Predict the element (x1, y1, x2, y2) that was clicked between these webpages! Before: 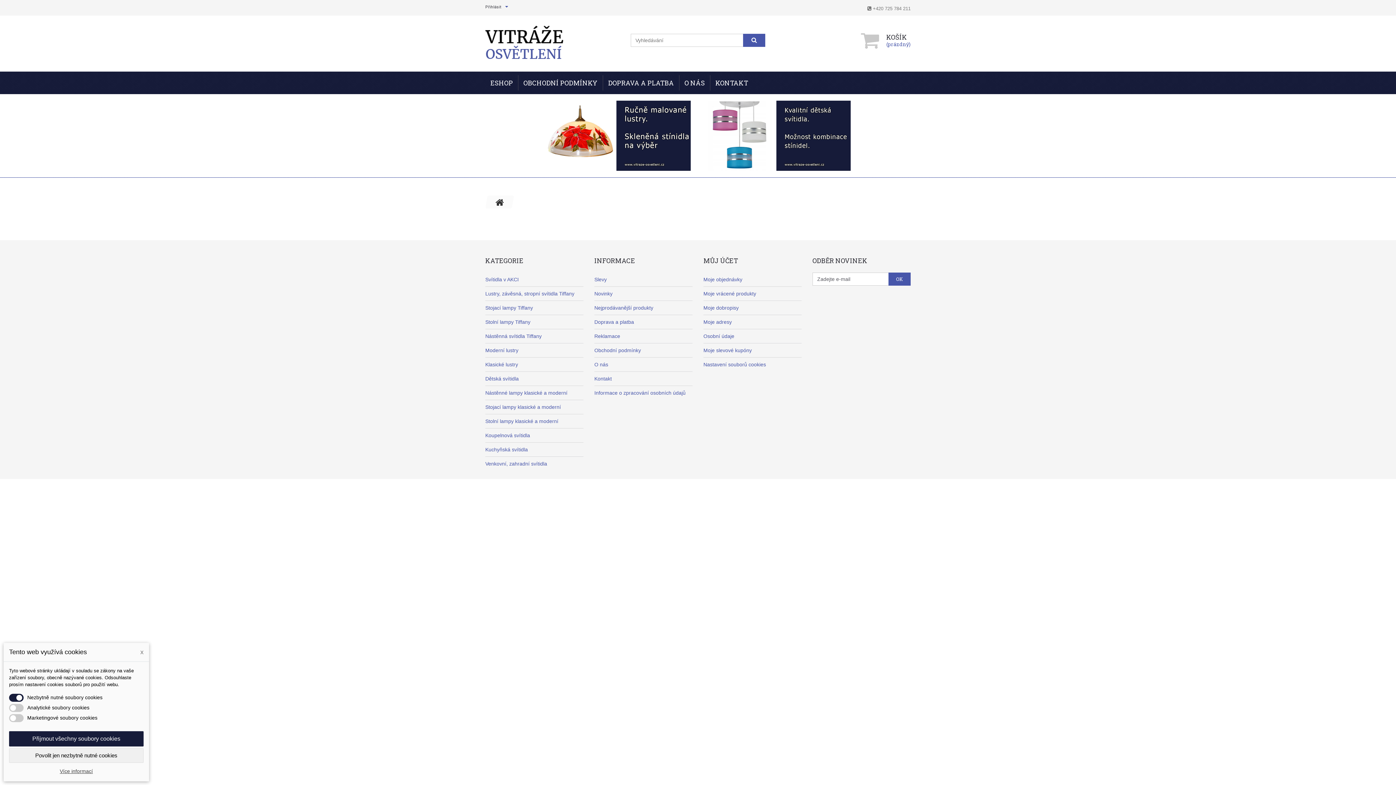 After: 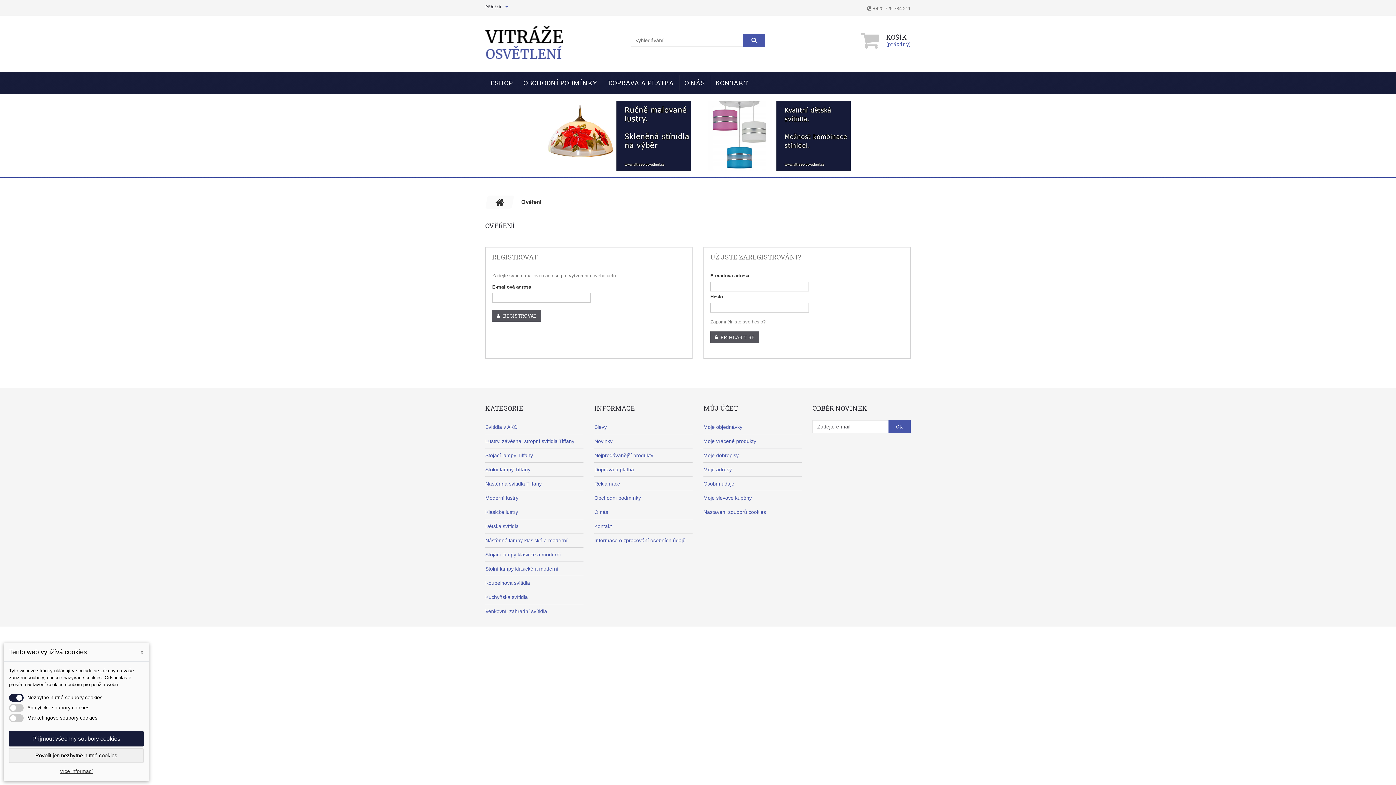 Action: bbox: (703, 305, 738, 310) label: Moje dobropisy